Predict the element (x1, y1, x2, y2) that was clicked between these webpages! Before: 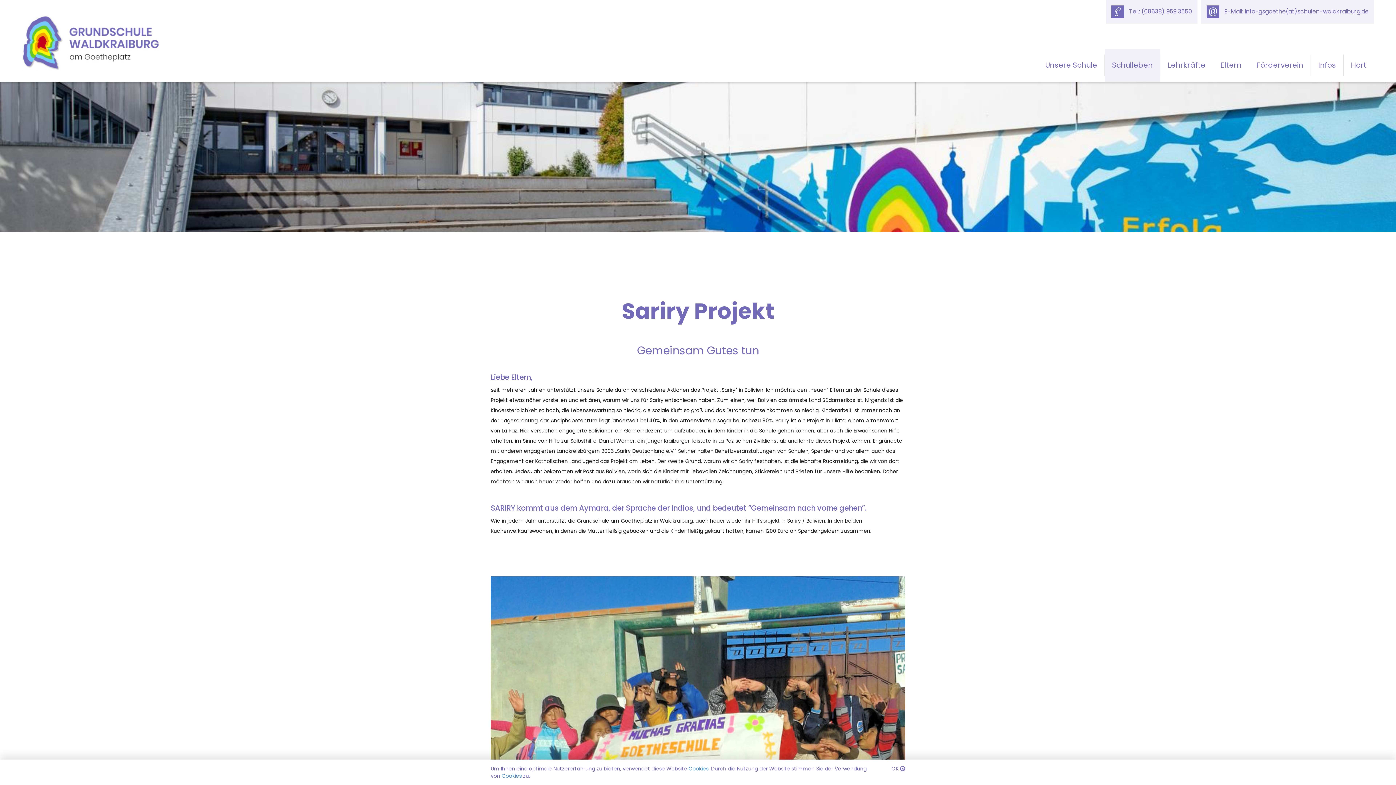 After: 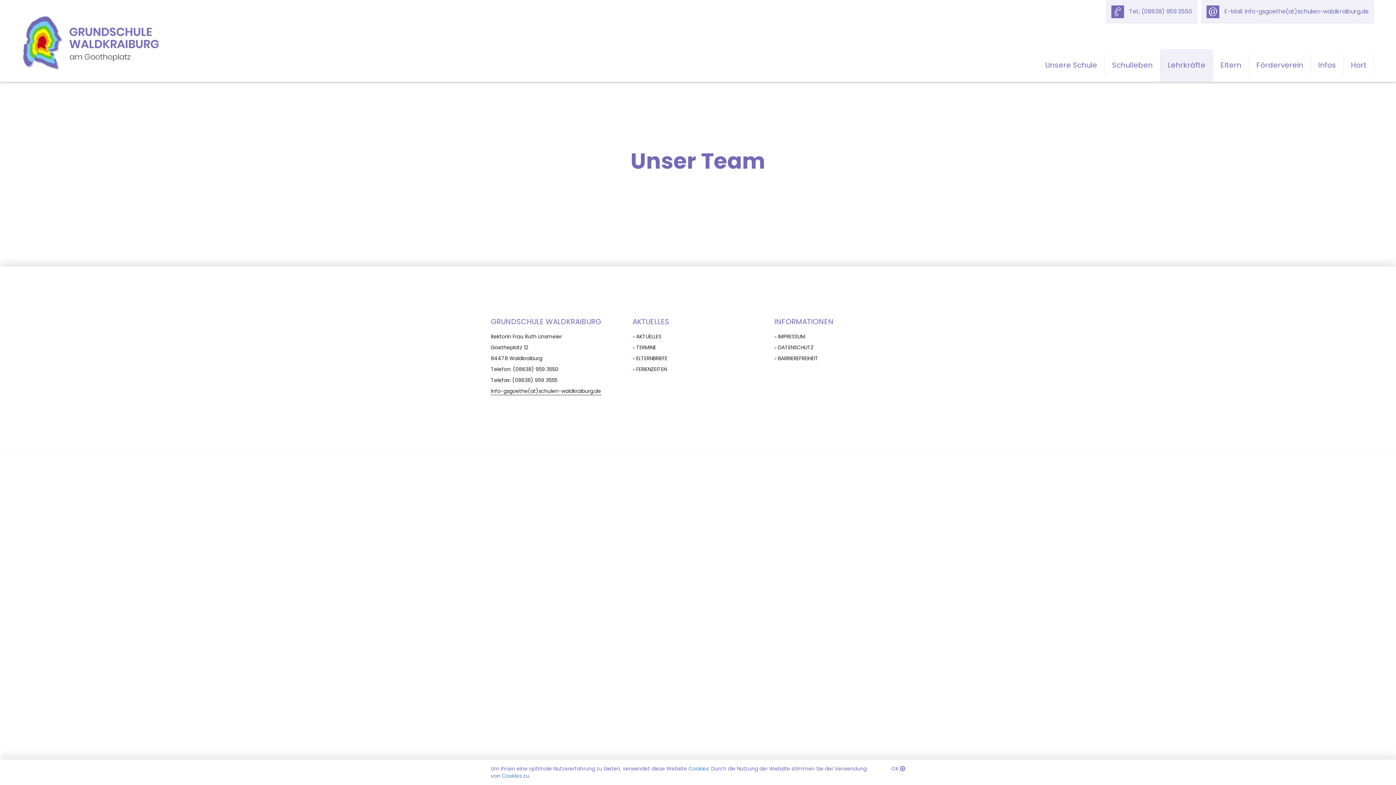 Action: bbox: (1160, 54, 1213, 75) label: Lehrkräfte